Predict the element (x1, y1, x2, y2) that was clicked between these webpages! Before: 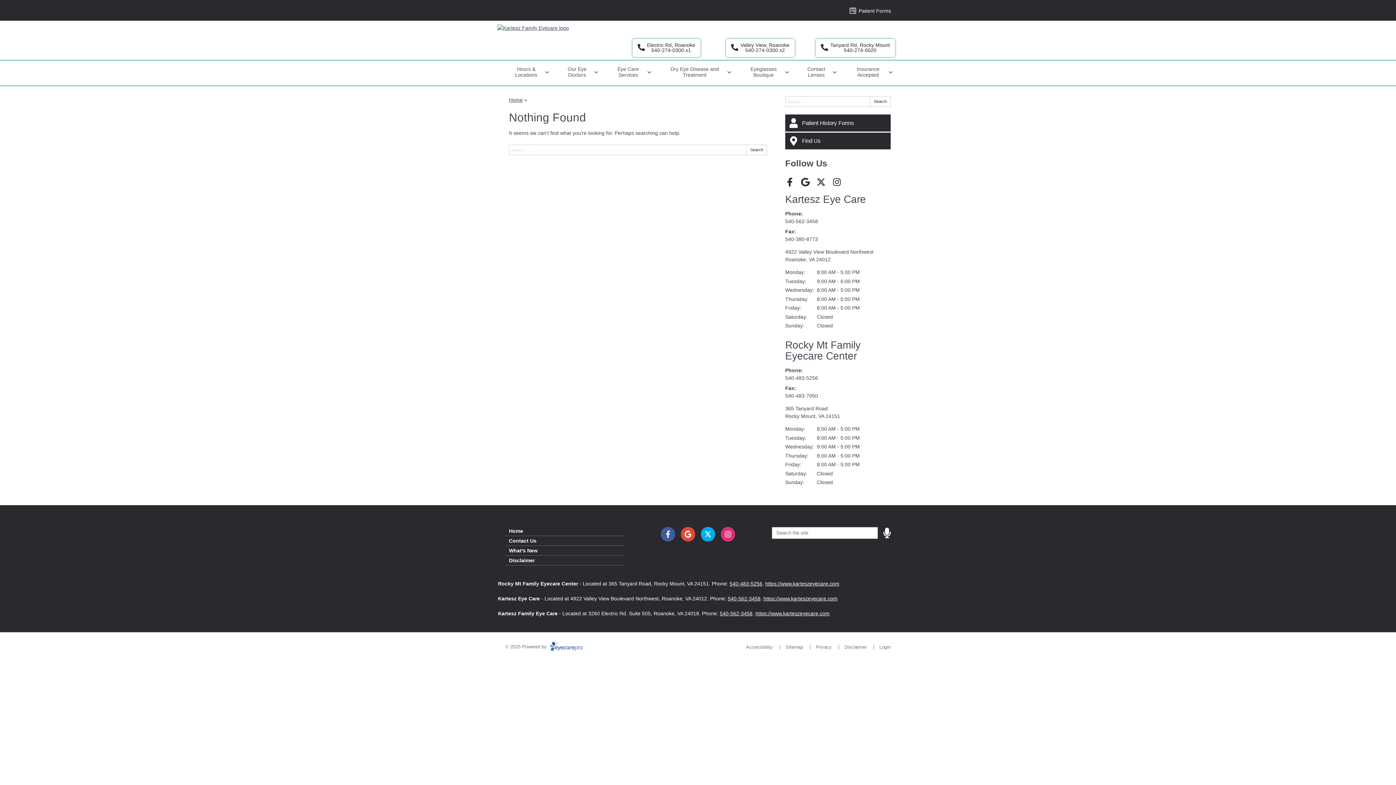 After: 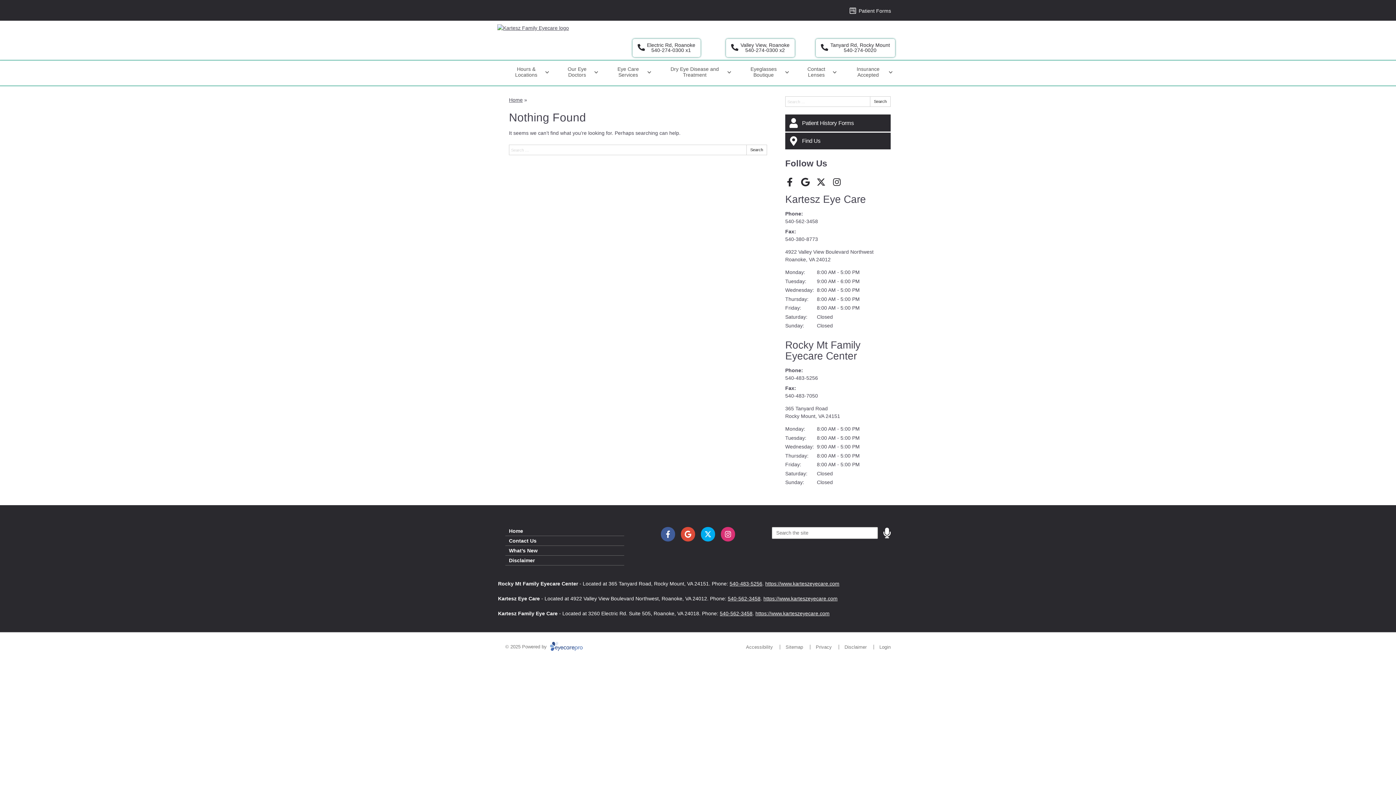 Action: bbox: (755, 611, 829, 616) label: https://www.karteszeyecare.com